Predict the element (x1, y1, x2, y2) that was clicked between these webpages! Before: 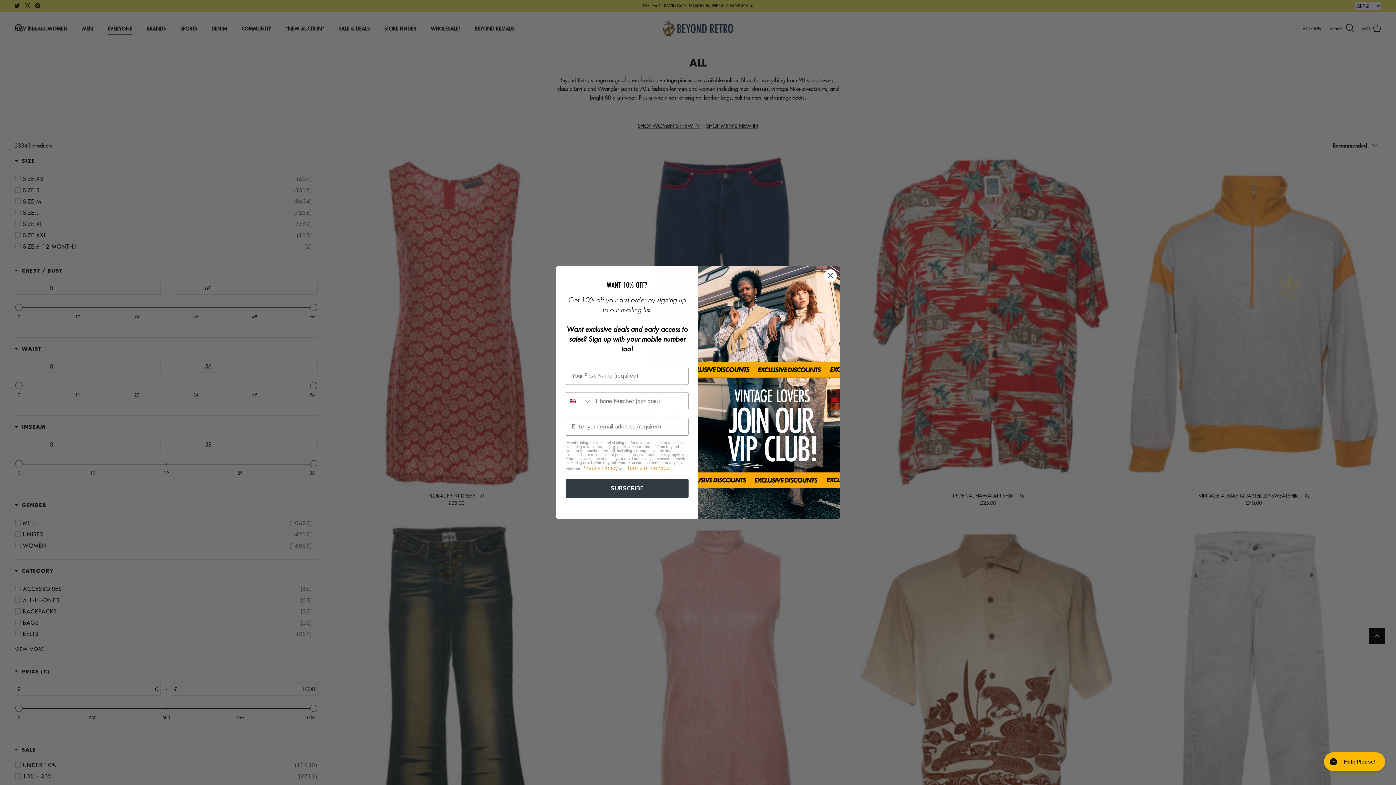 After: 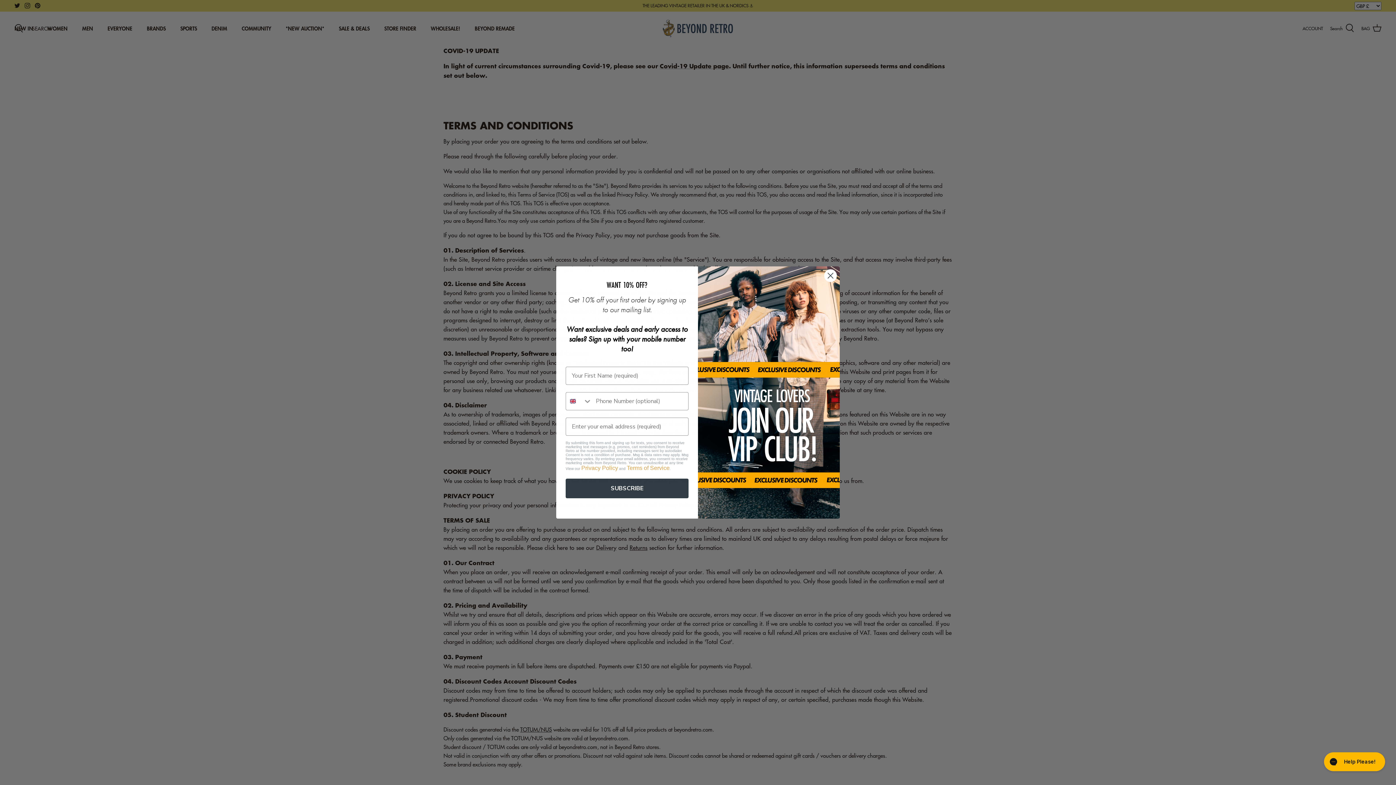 Action: label: Terms of Service bbox: (626, 461, 669, 467)